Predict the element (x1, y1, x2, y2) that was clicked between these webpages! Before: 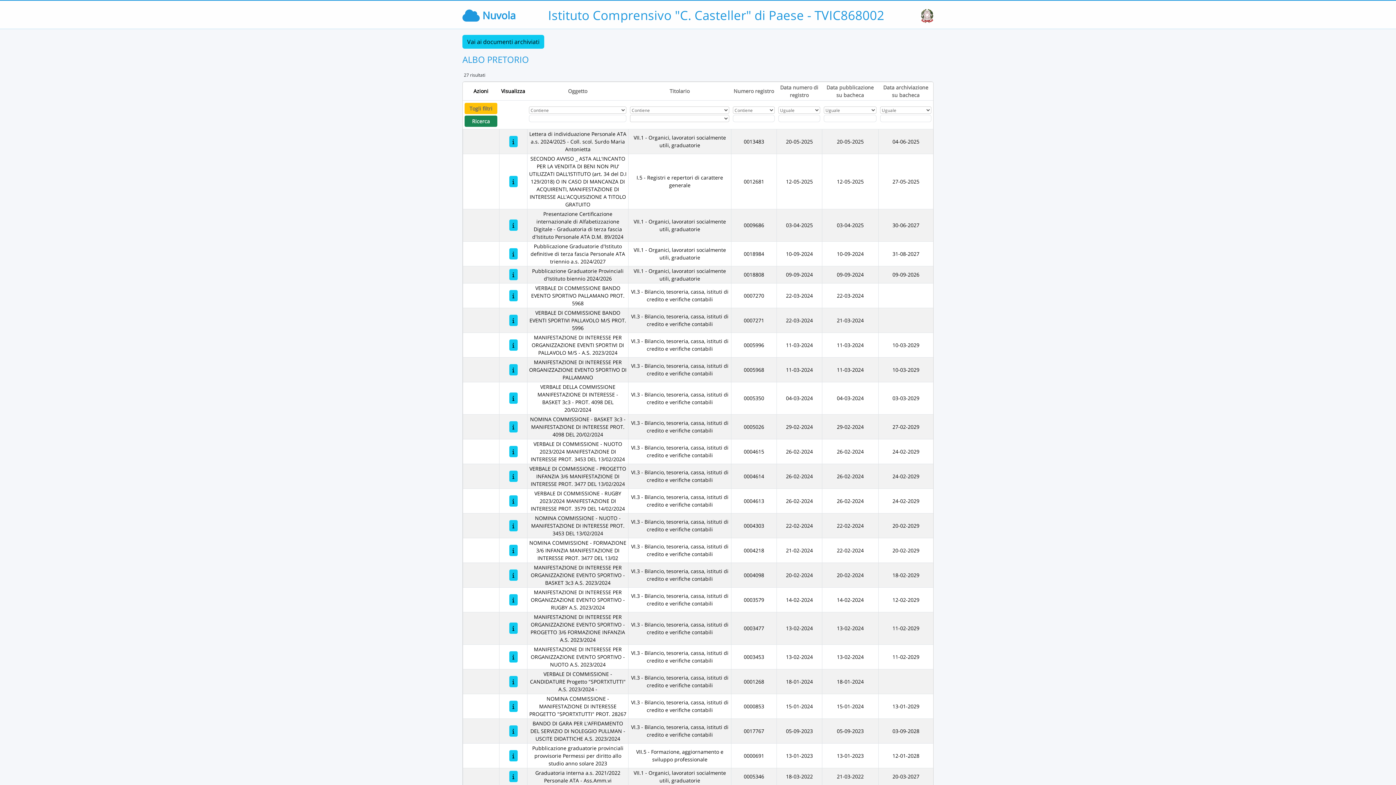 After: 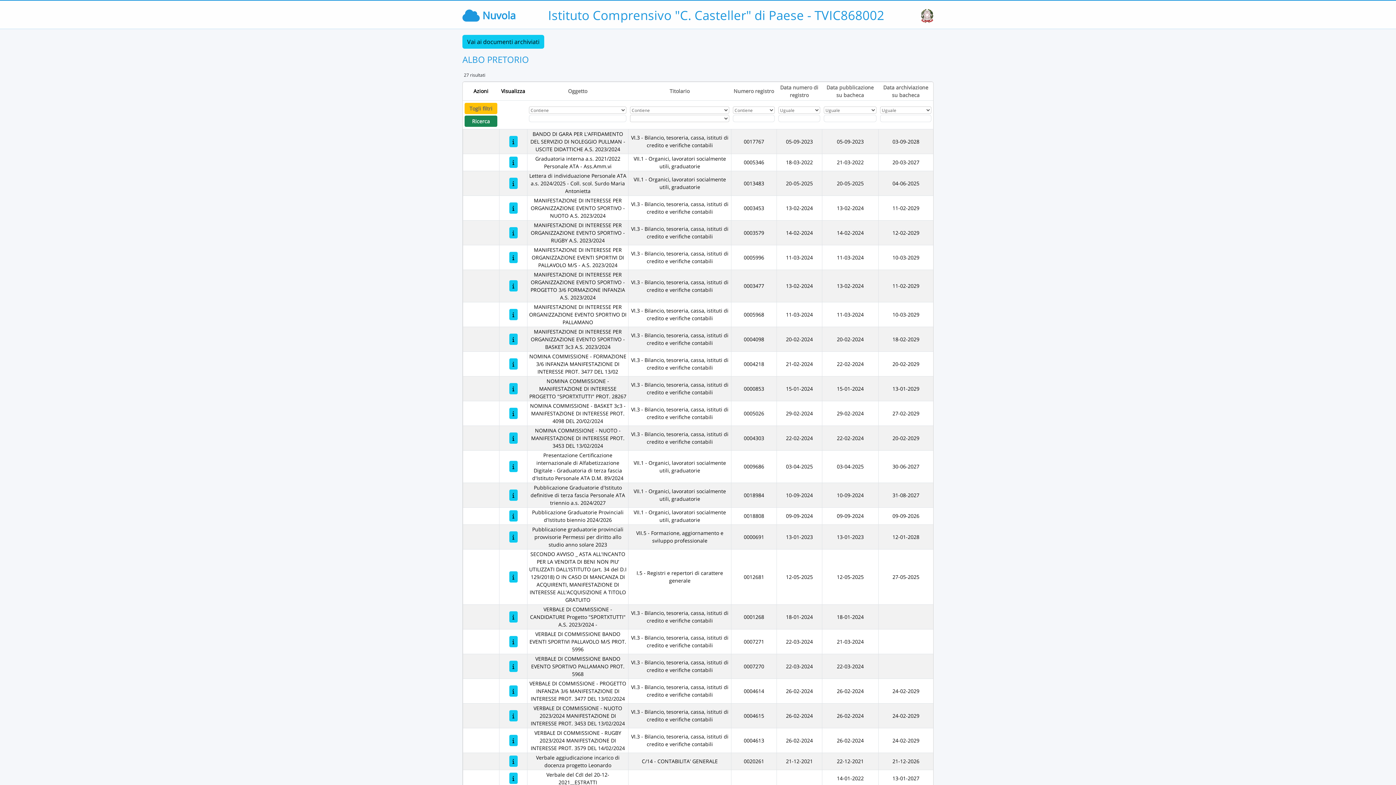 Action: bbox: (568, 87, 587, 94) label: Ordina per Oggetto